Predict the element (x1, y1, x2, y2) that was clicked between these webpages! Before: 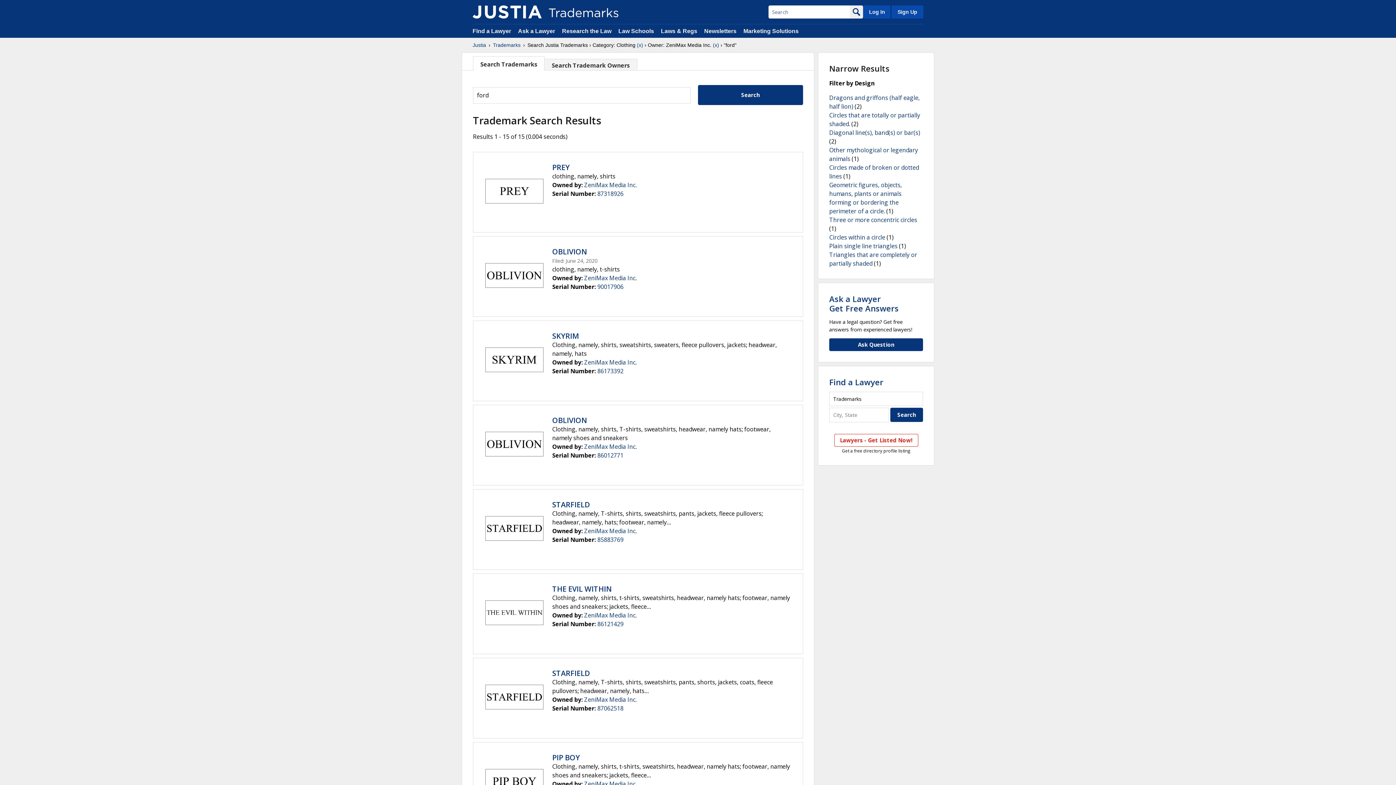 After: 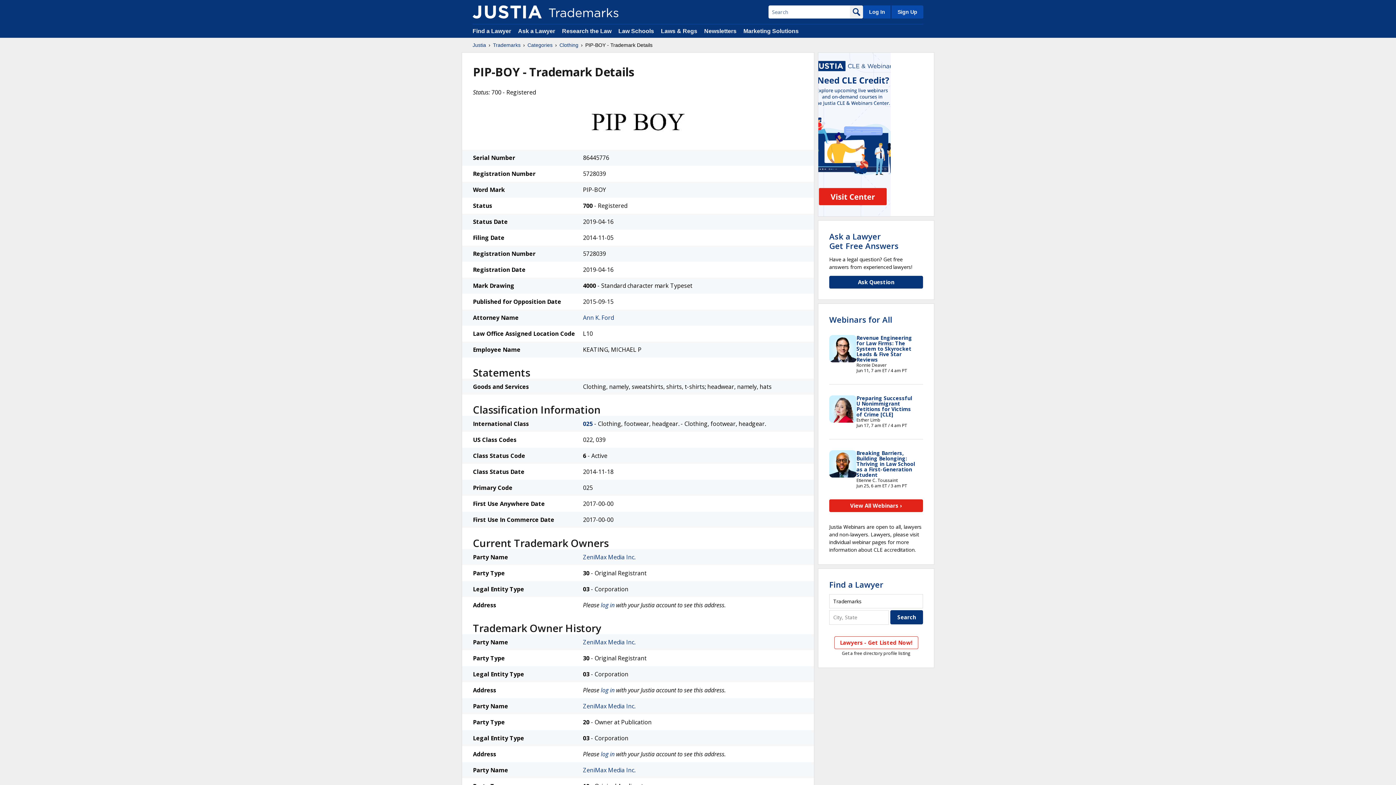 Action: bbox: (485, 769, 543, 796)